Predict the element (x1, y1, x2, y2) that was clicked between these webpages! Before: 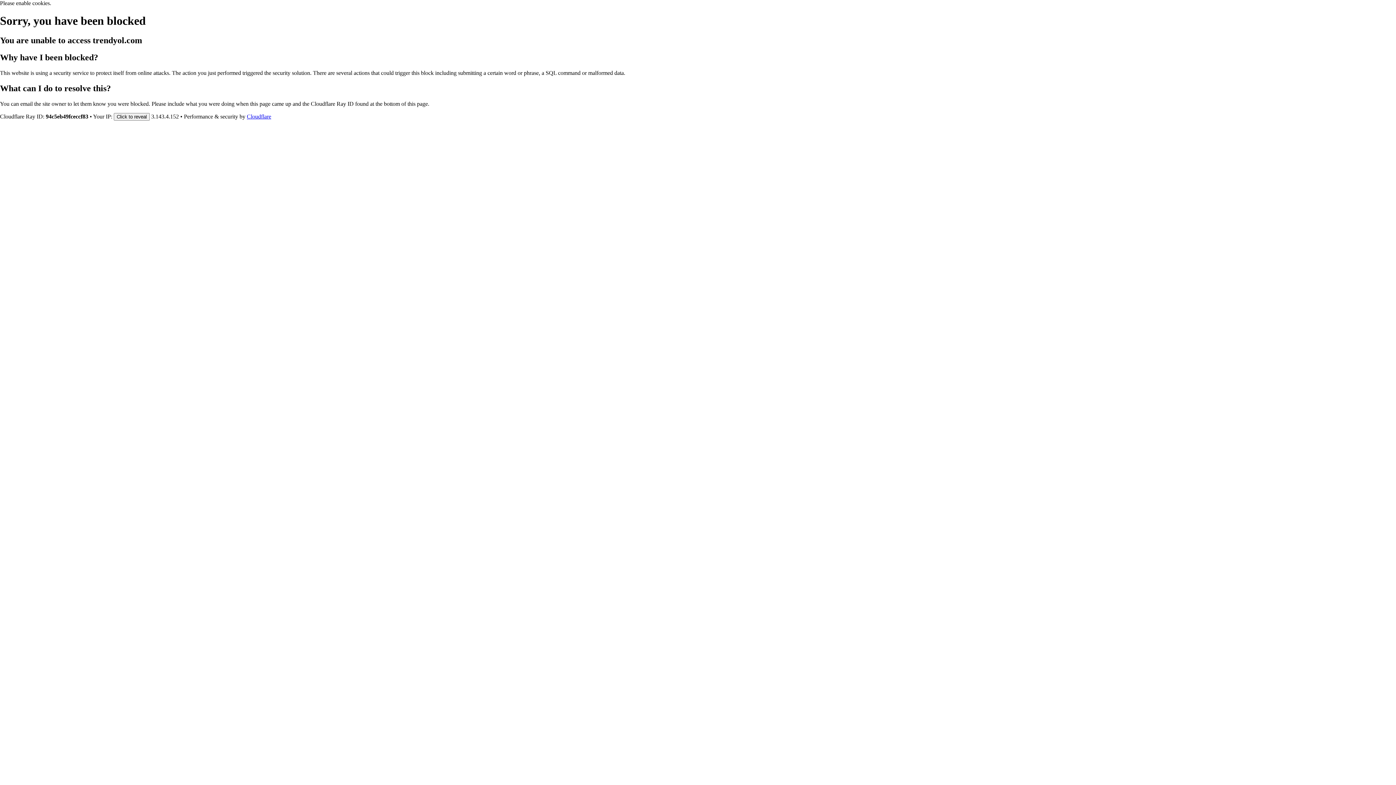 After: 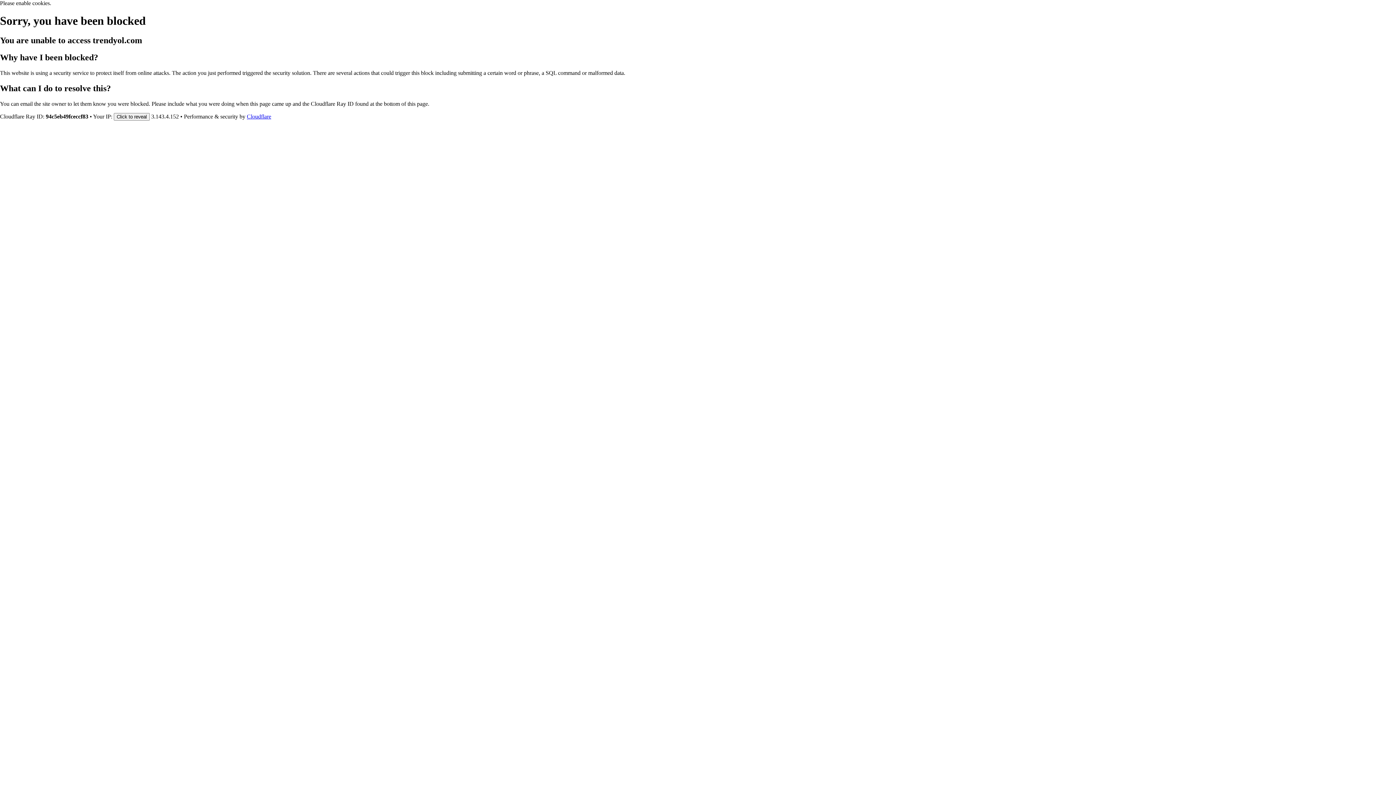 Action: bbox: (246, 113, 271, 119) label: Cloudflare